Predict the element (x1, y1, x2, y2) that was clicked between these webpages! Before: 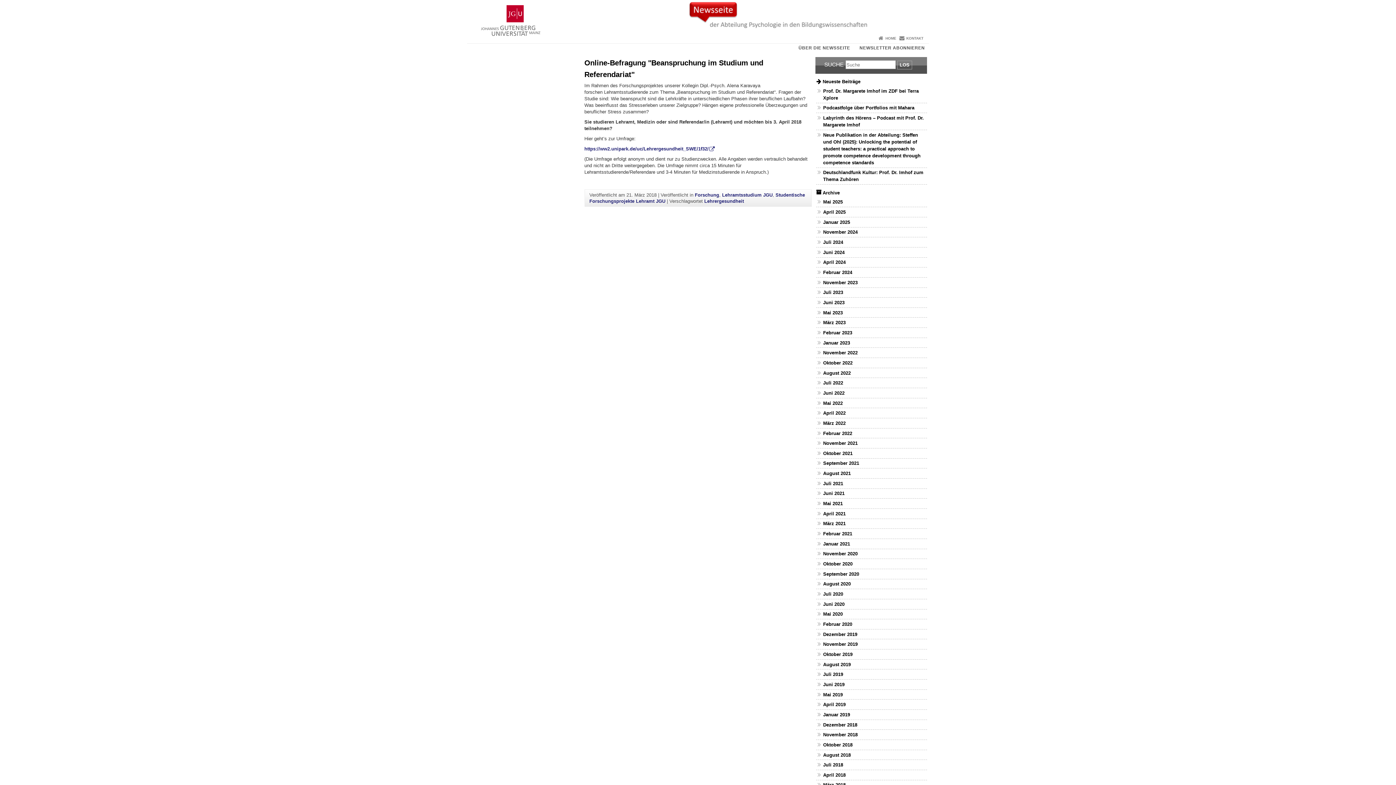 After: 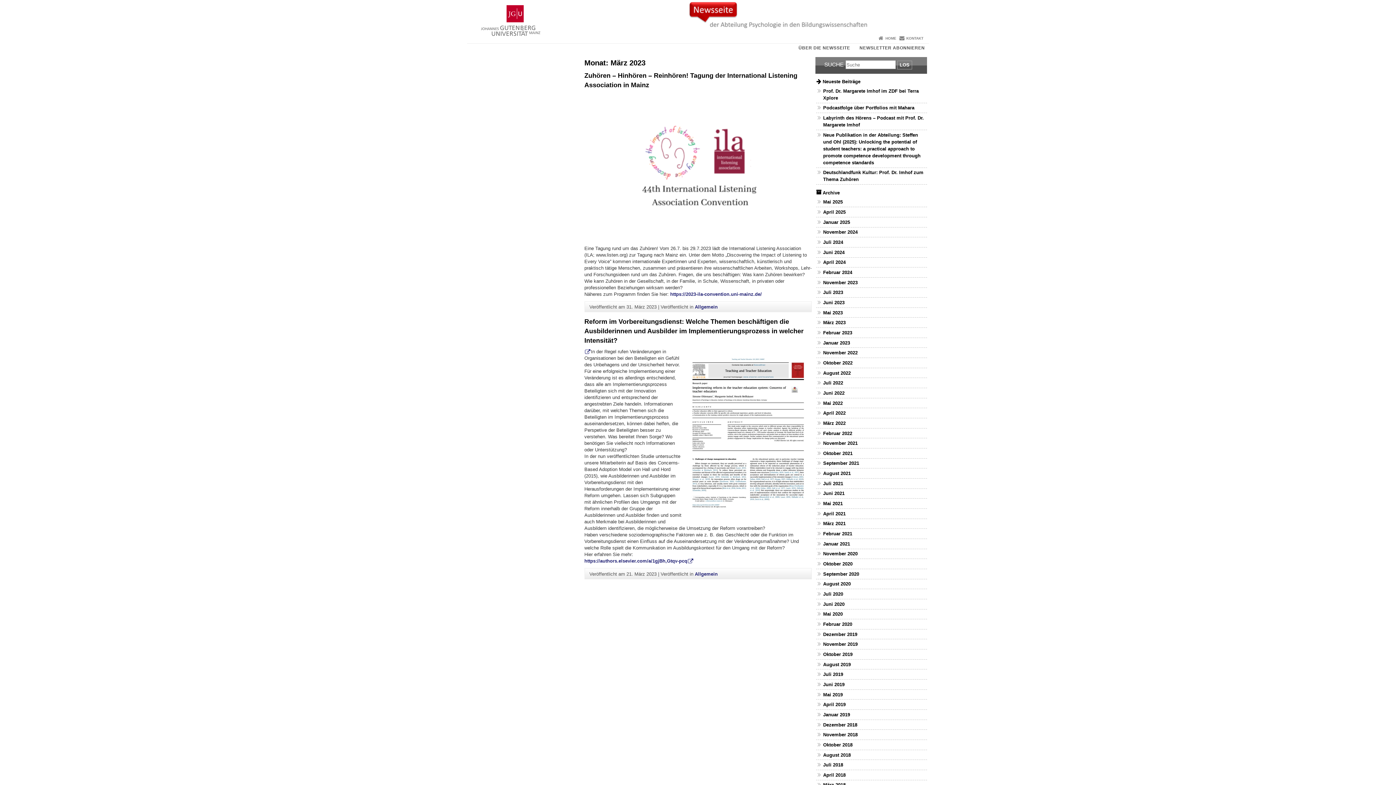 Action: label: März 2023 bbox: (823, 320, 845, 325)